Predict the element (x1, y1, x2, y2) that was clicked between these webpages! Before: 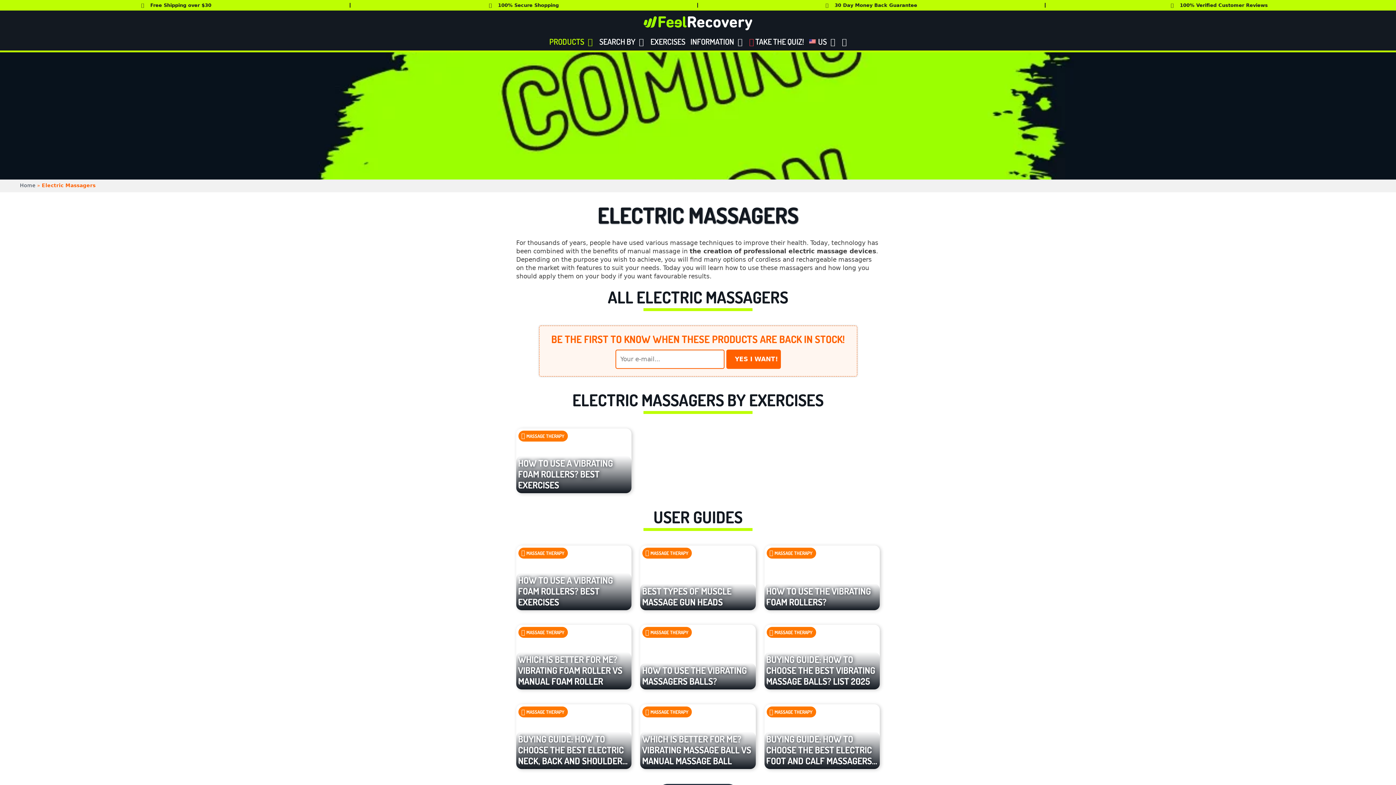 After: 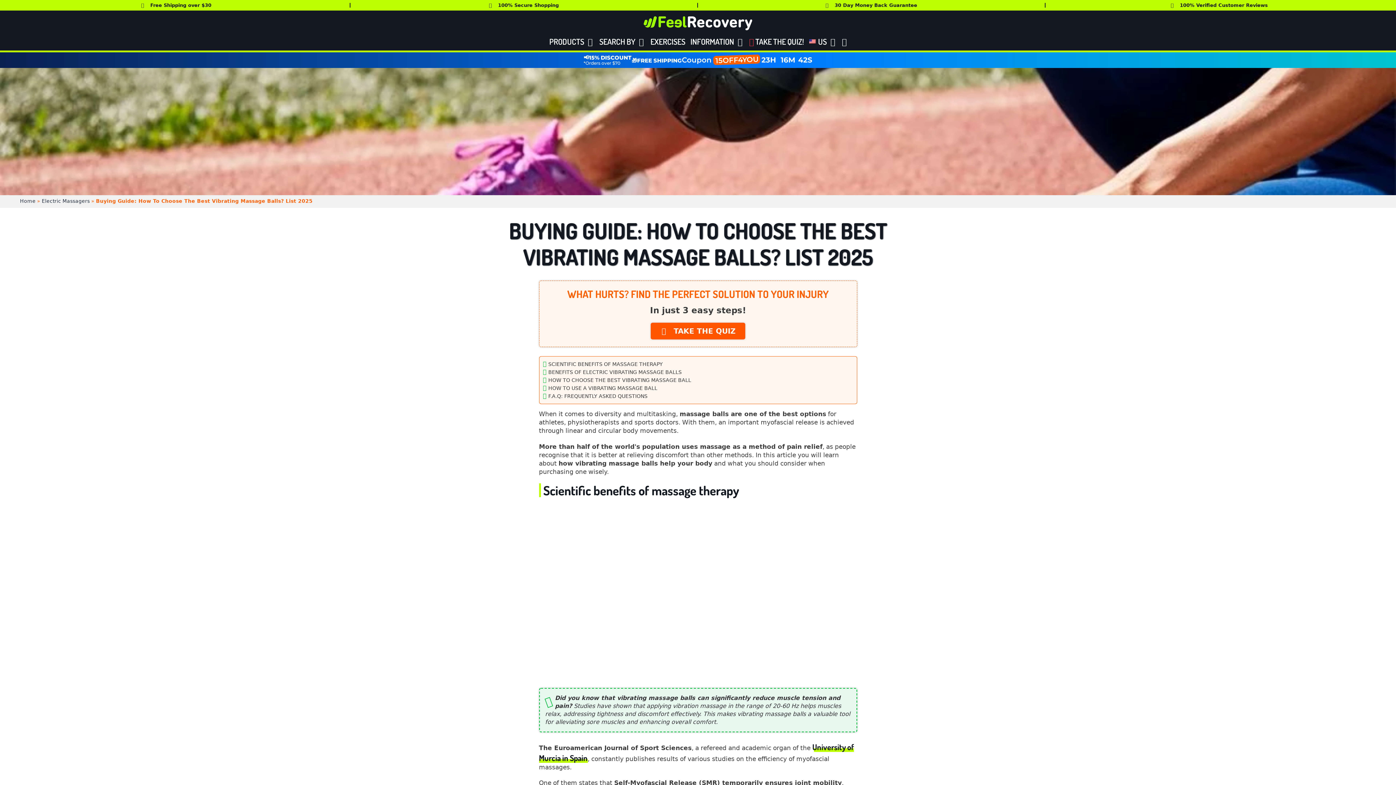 Action: label: BUYING GUIDE: HOW TO CHOOSE THE BEST VIBRATING MASSAGE BALLS? LIST 2025 bbox: (766, 654, 879, 687)